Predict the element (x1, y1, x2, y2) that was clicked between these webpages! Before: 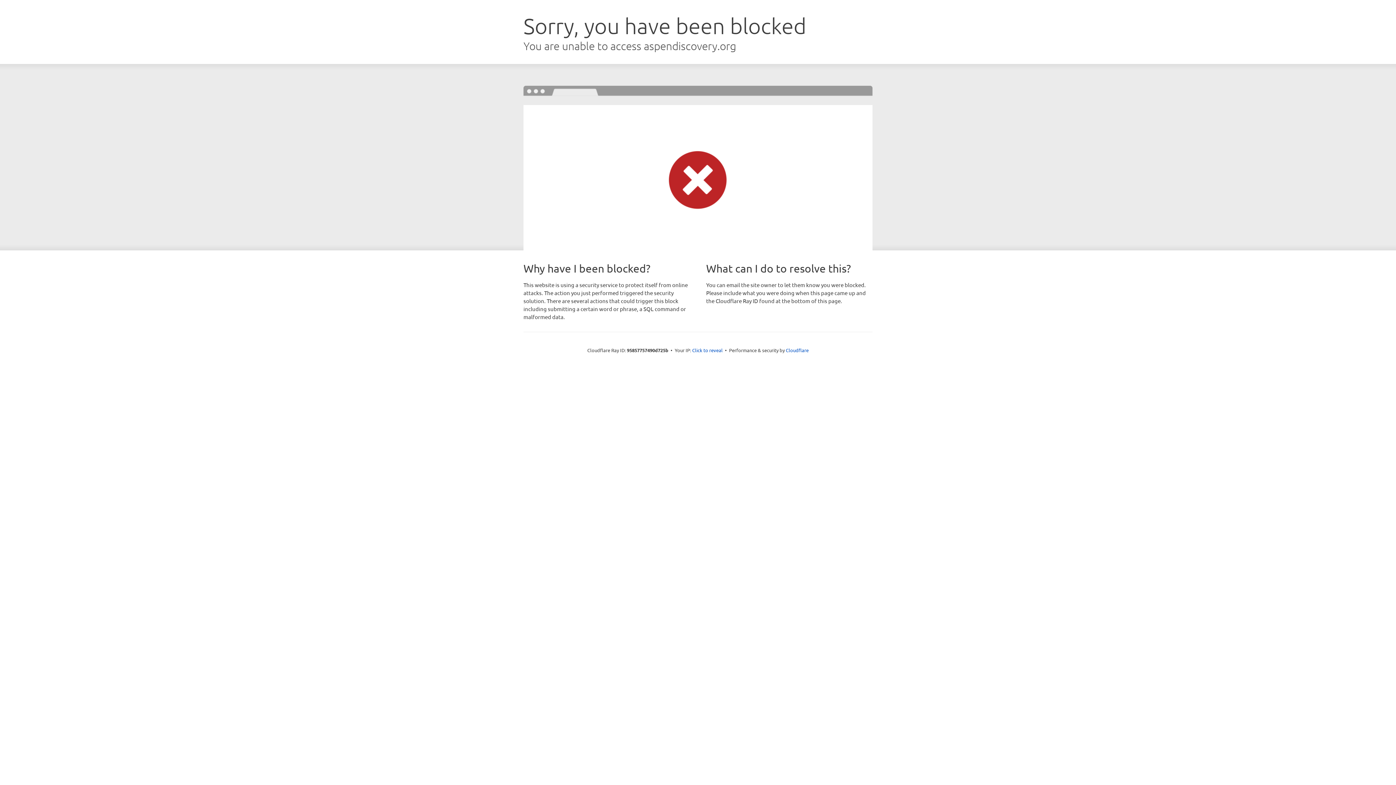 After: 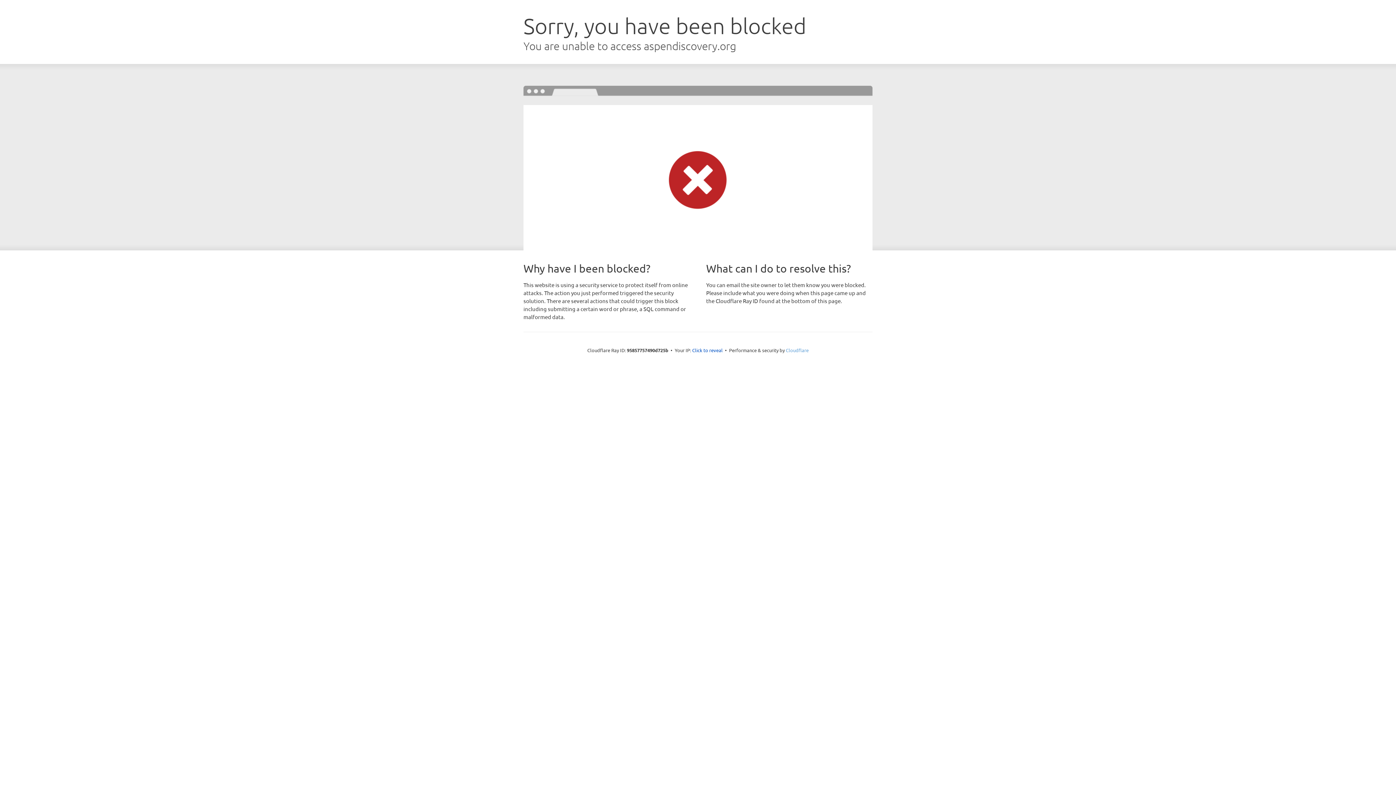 Action: label: Cloudflare bbox: (786, 347, 808, 353)